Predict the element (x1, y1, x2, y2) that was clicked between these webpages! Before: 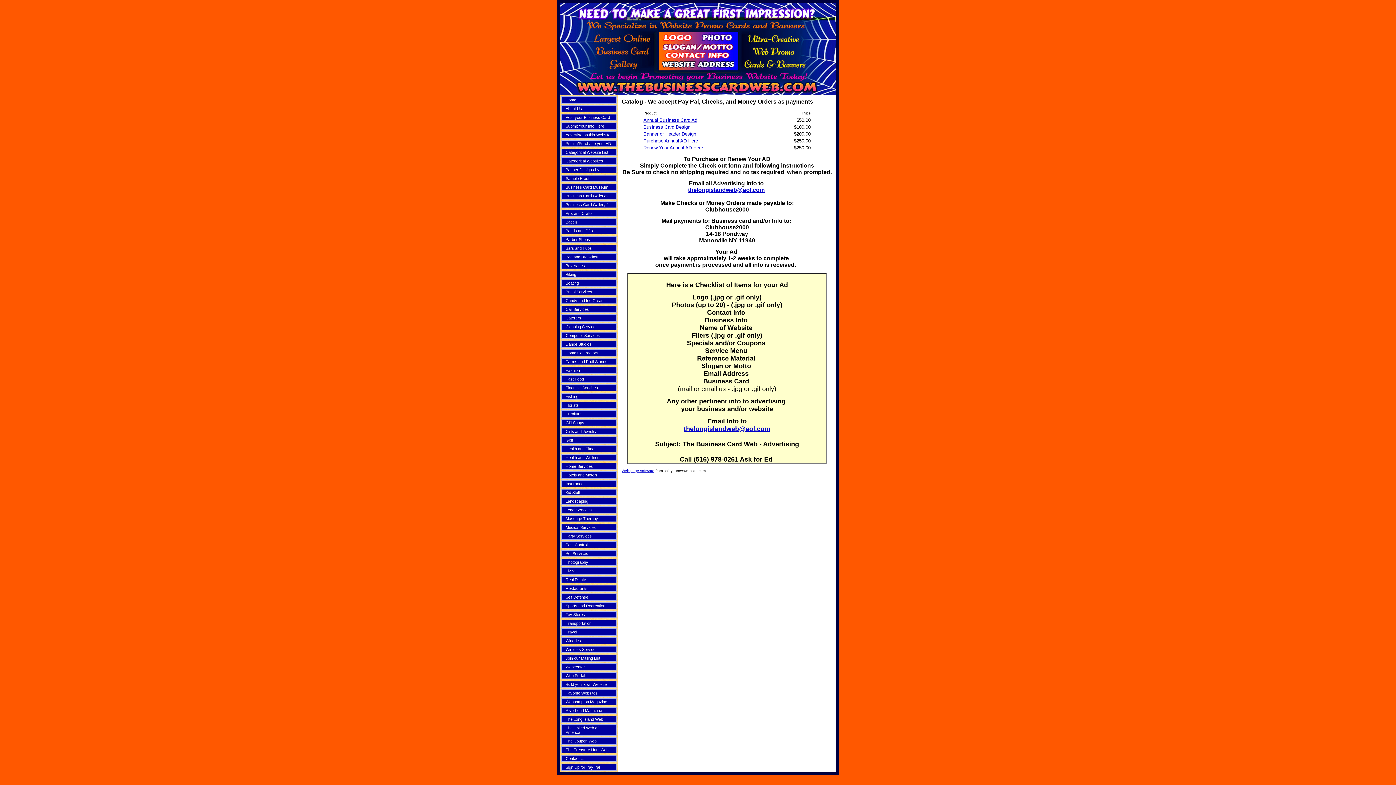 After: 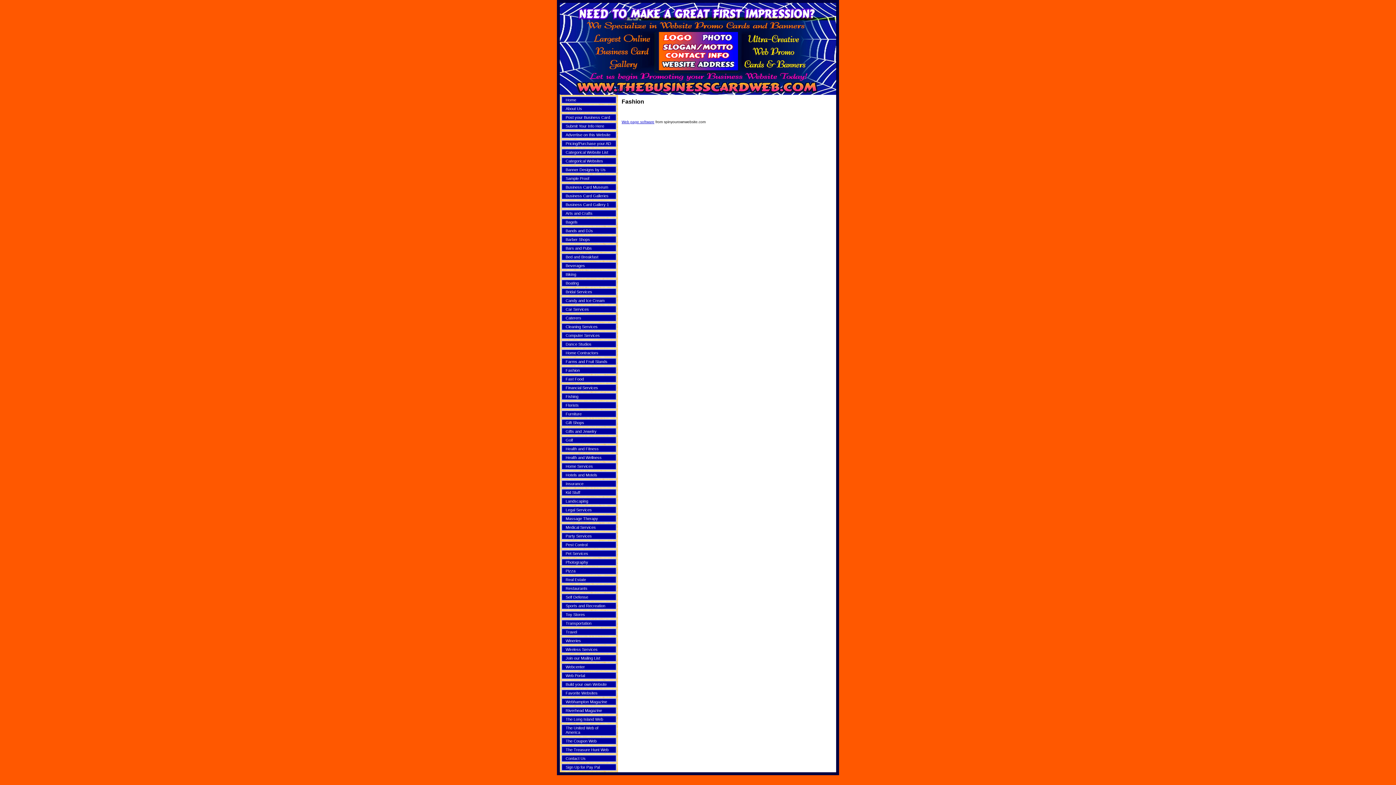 Action: bbox: (565, 368, 580, 372) label: Fashion